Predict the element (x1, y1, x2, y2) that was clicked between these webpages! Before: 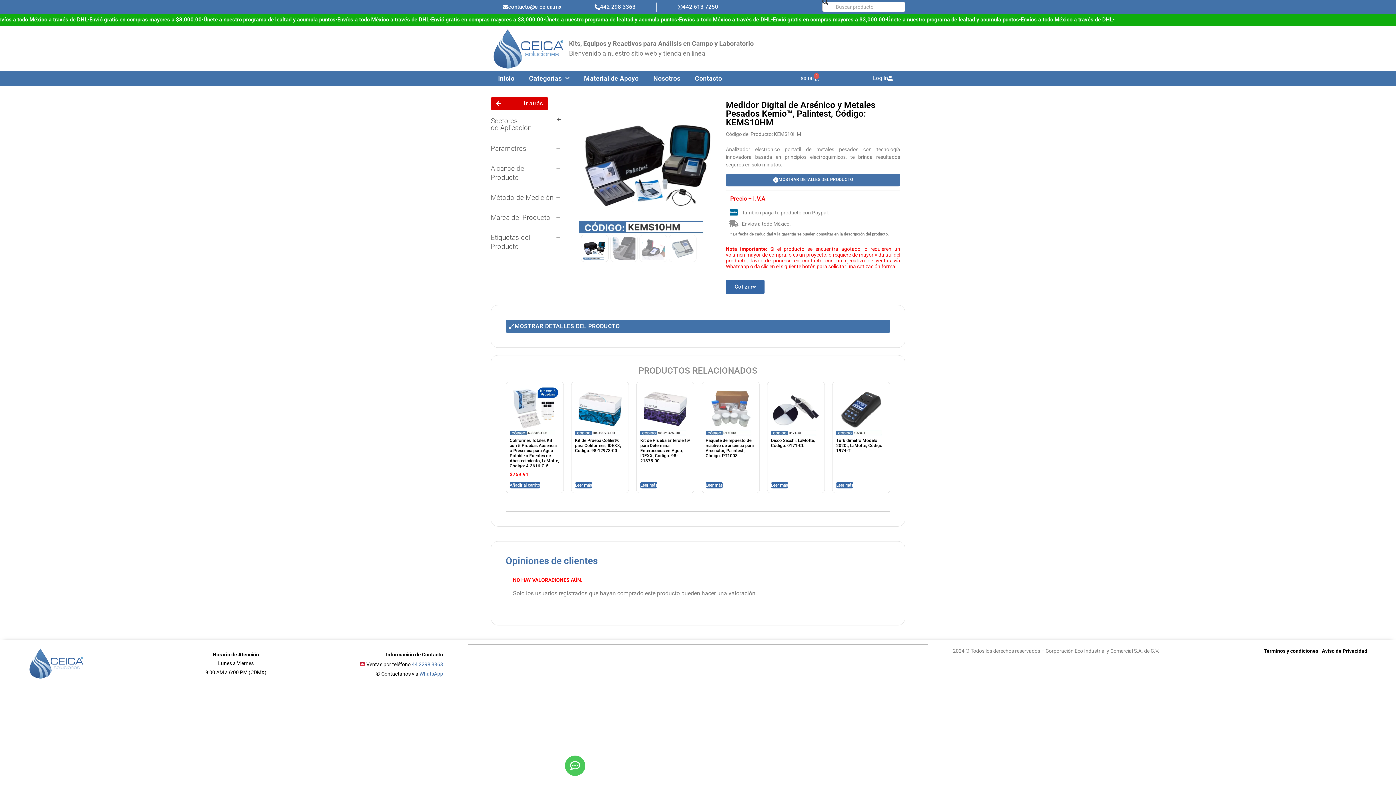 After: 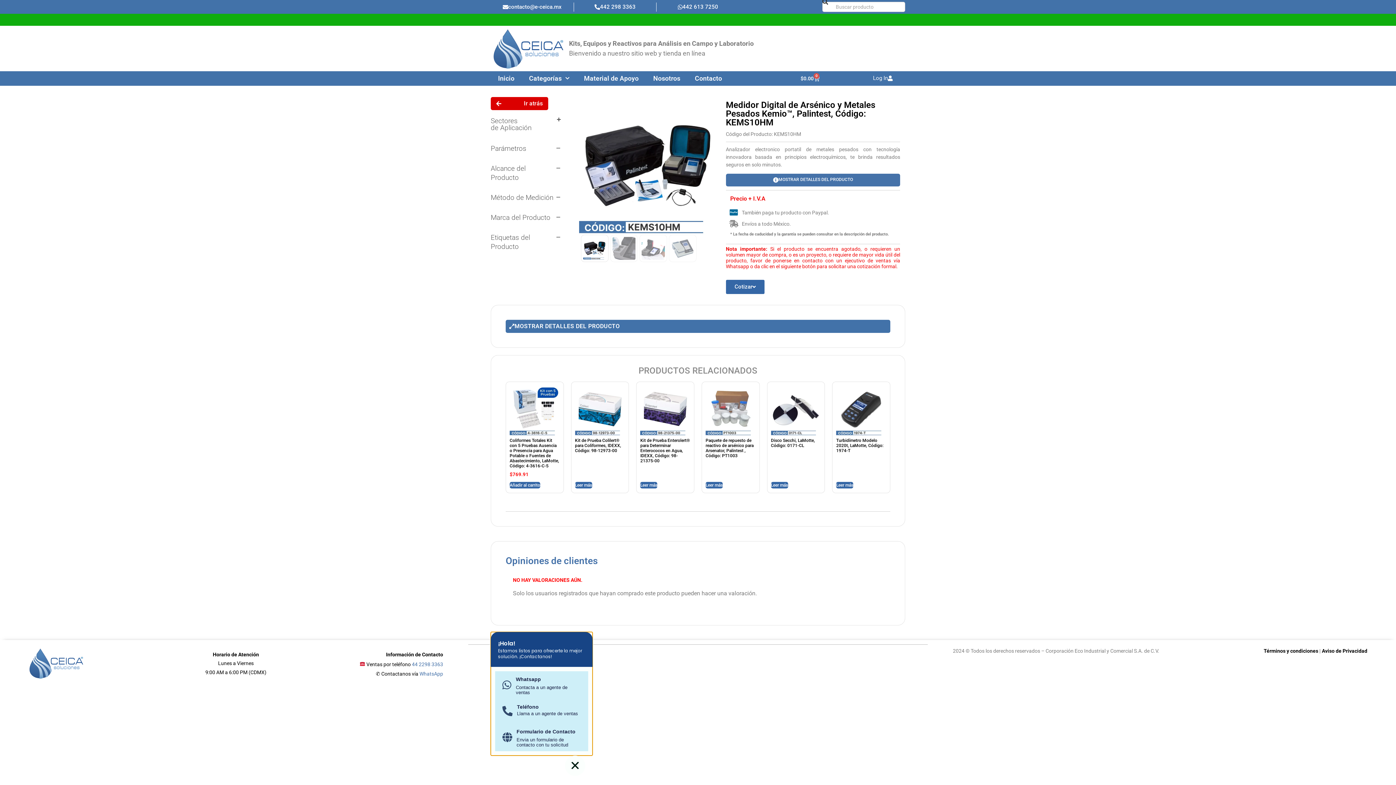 Action: label: Open Floating Element bbox: (565, 756, 585, 776)